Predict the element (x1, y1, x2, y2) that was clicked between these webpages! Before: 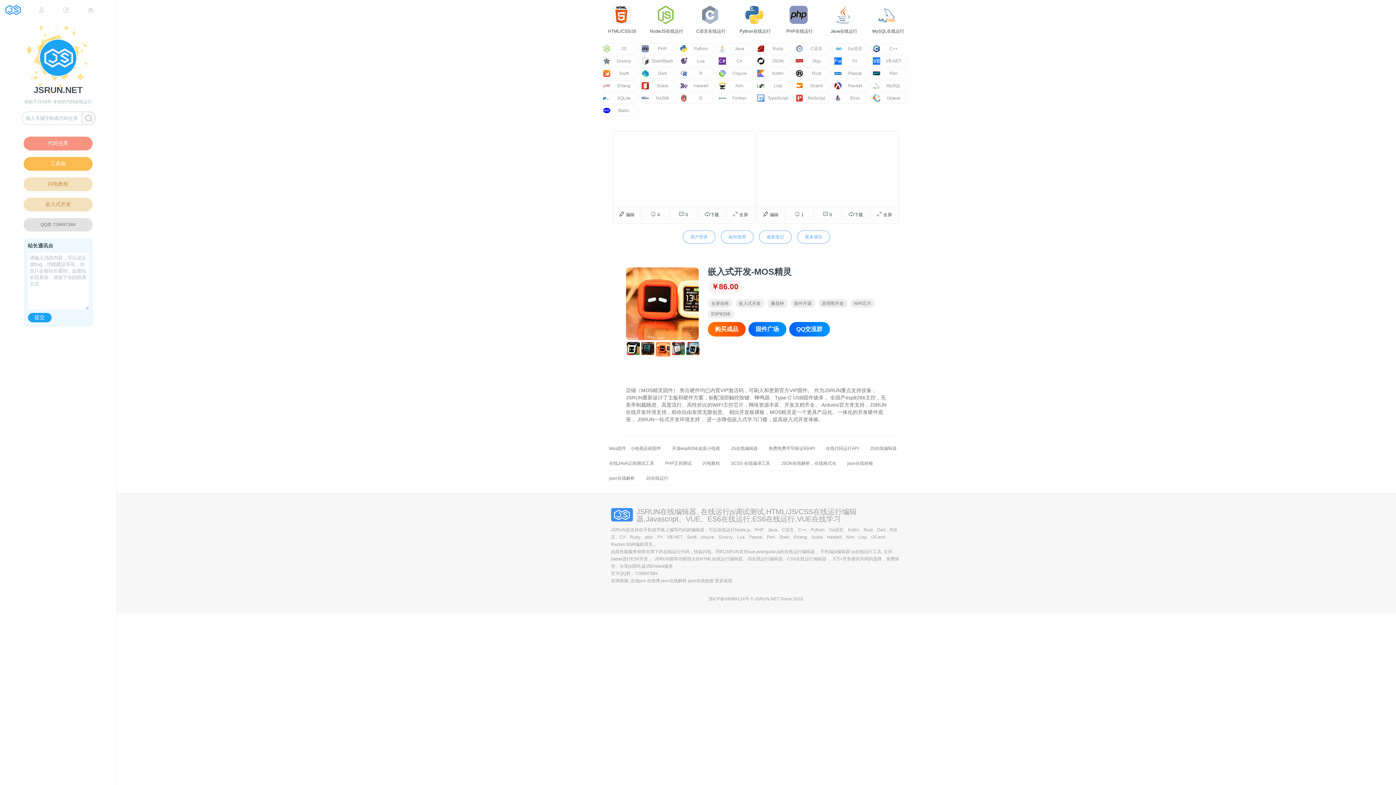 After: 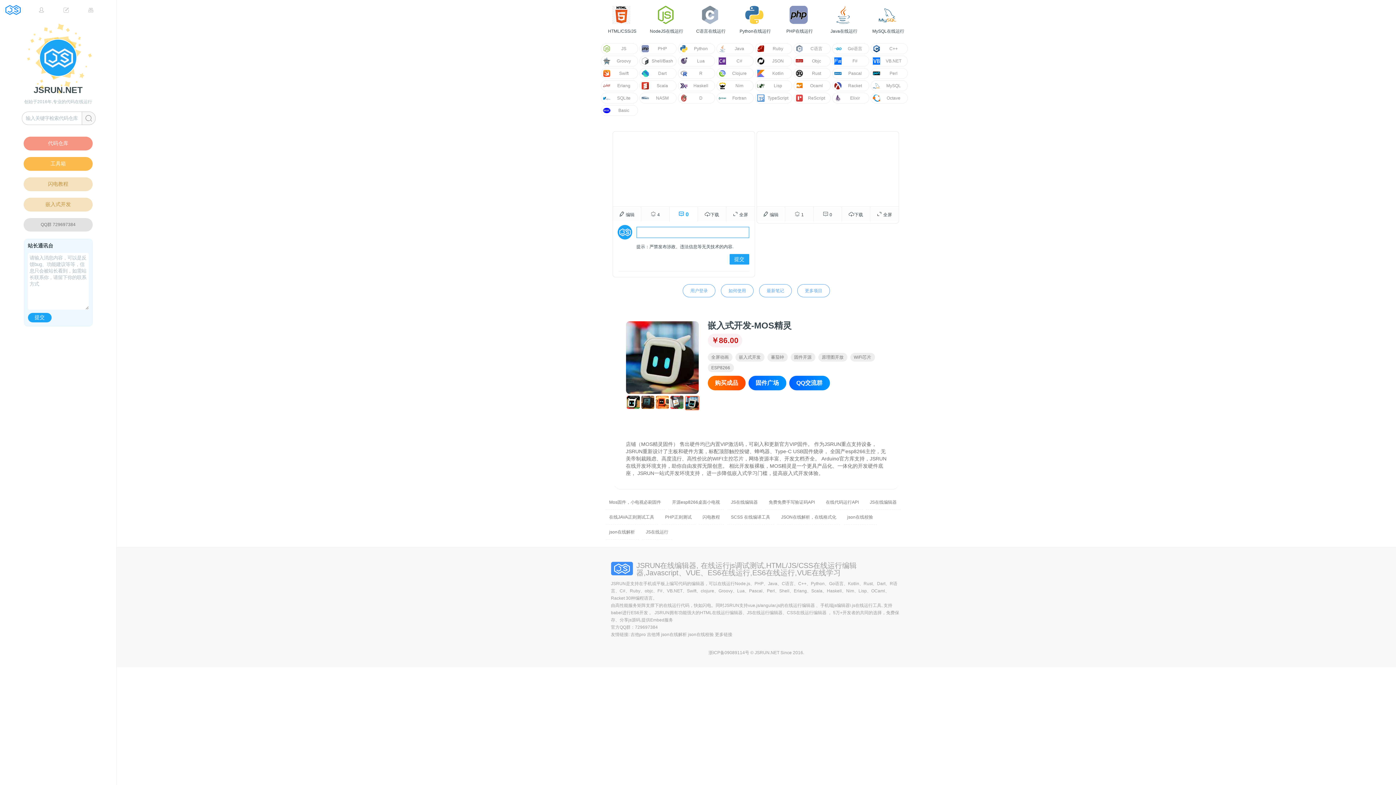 Action: bbox: (669, 206, 697, 221) label:  0